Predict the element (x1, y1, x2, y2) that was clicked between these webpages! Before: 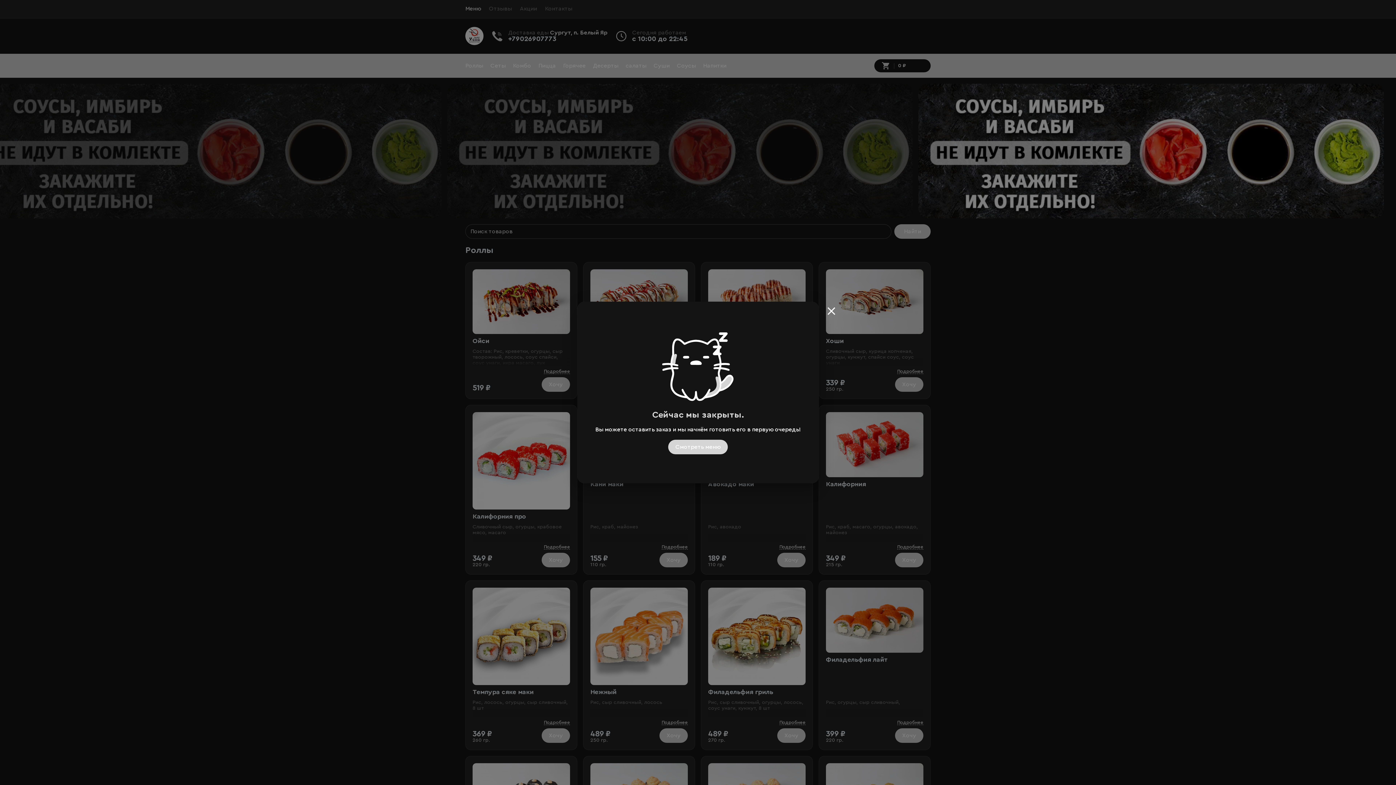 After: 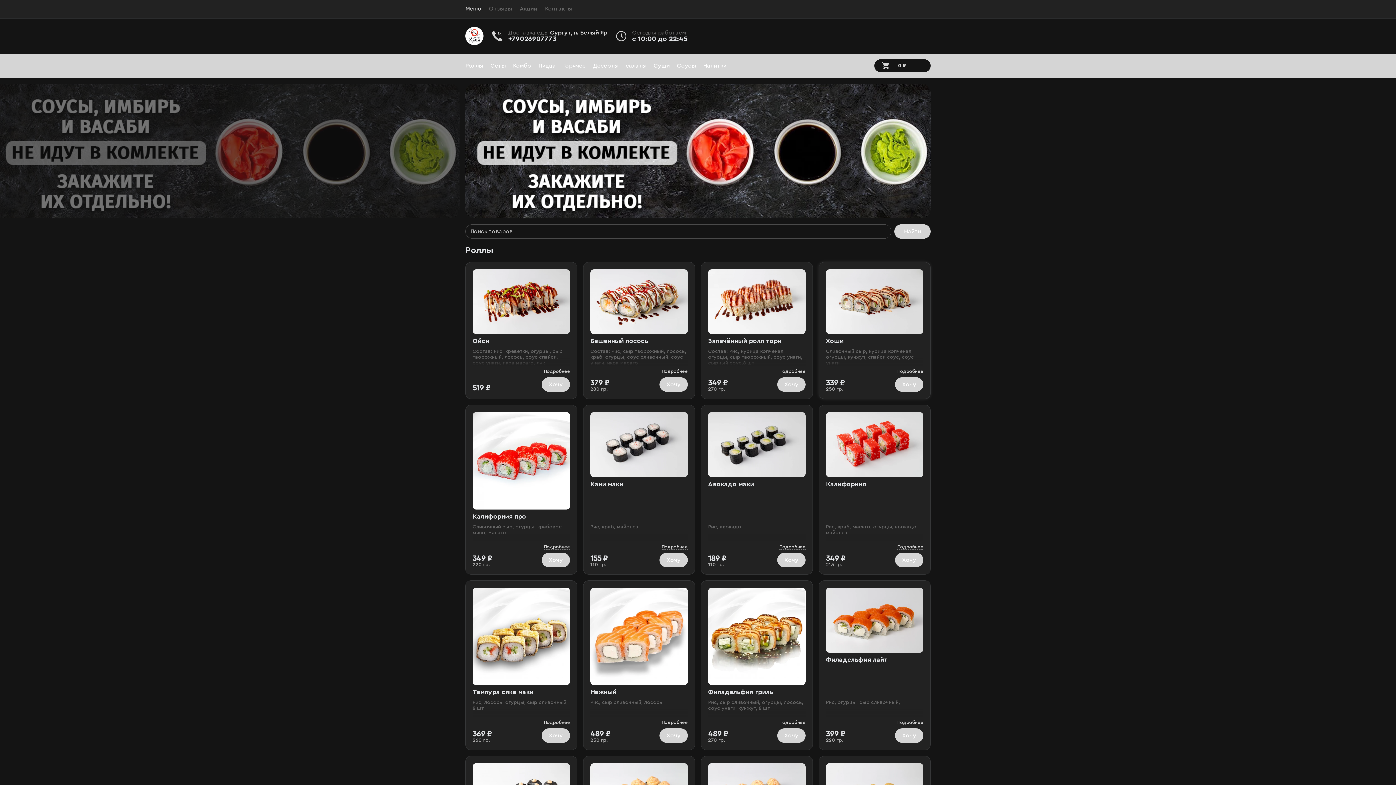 Action: bbox: (822, 301, 840, 320) label: close